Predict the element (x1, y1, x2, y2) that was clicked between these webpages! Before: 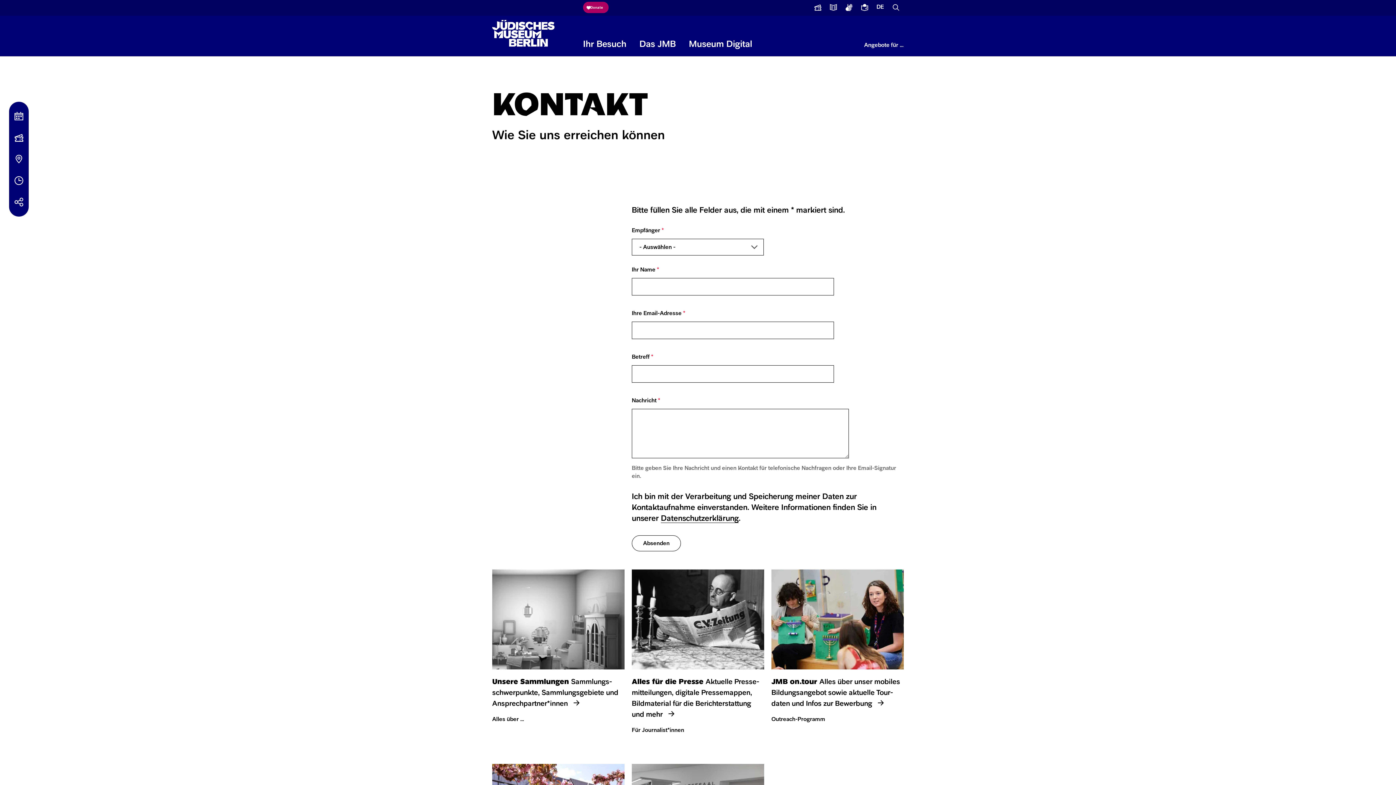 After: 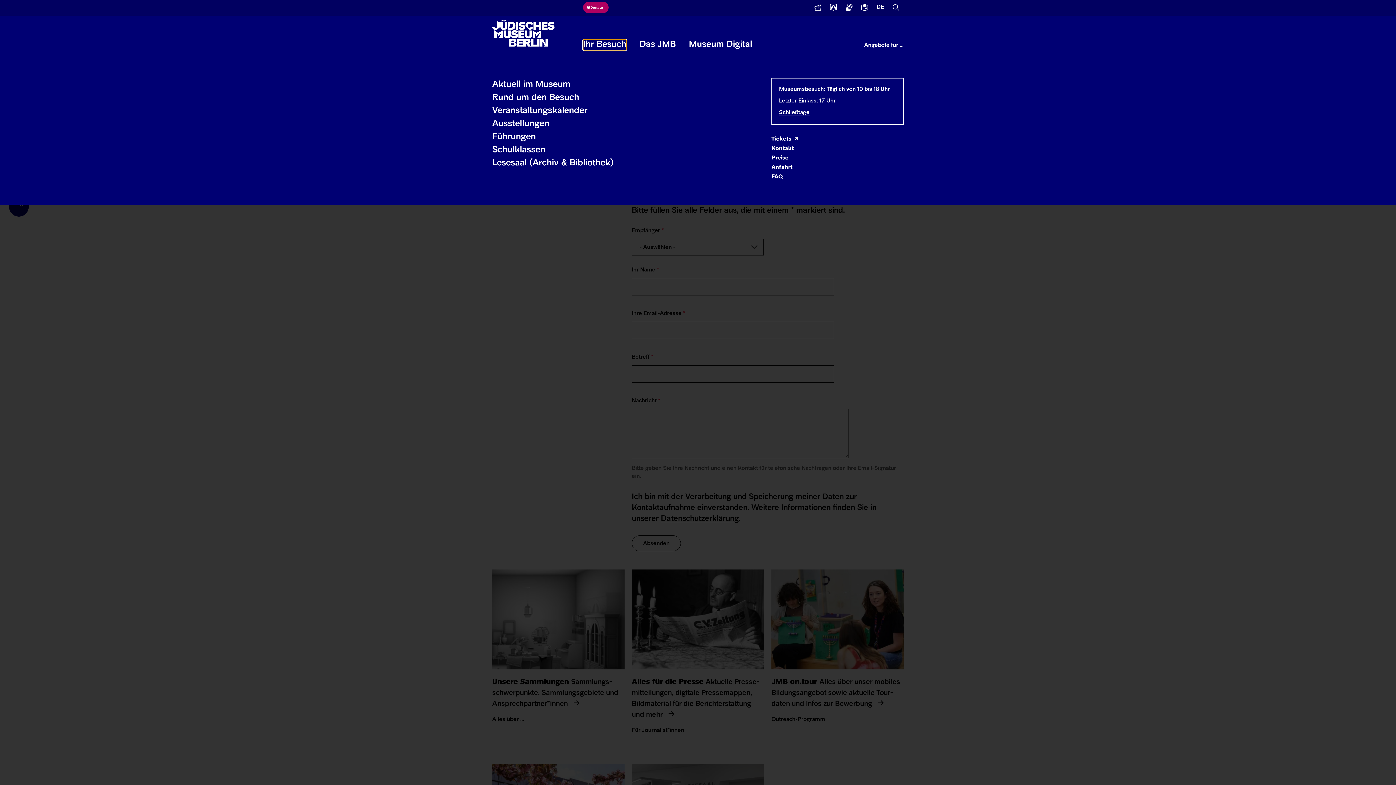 Action: bbox: (583, 39, 626, 50) label: Ihr Besuch